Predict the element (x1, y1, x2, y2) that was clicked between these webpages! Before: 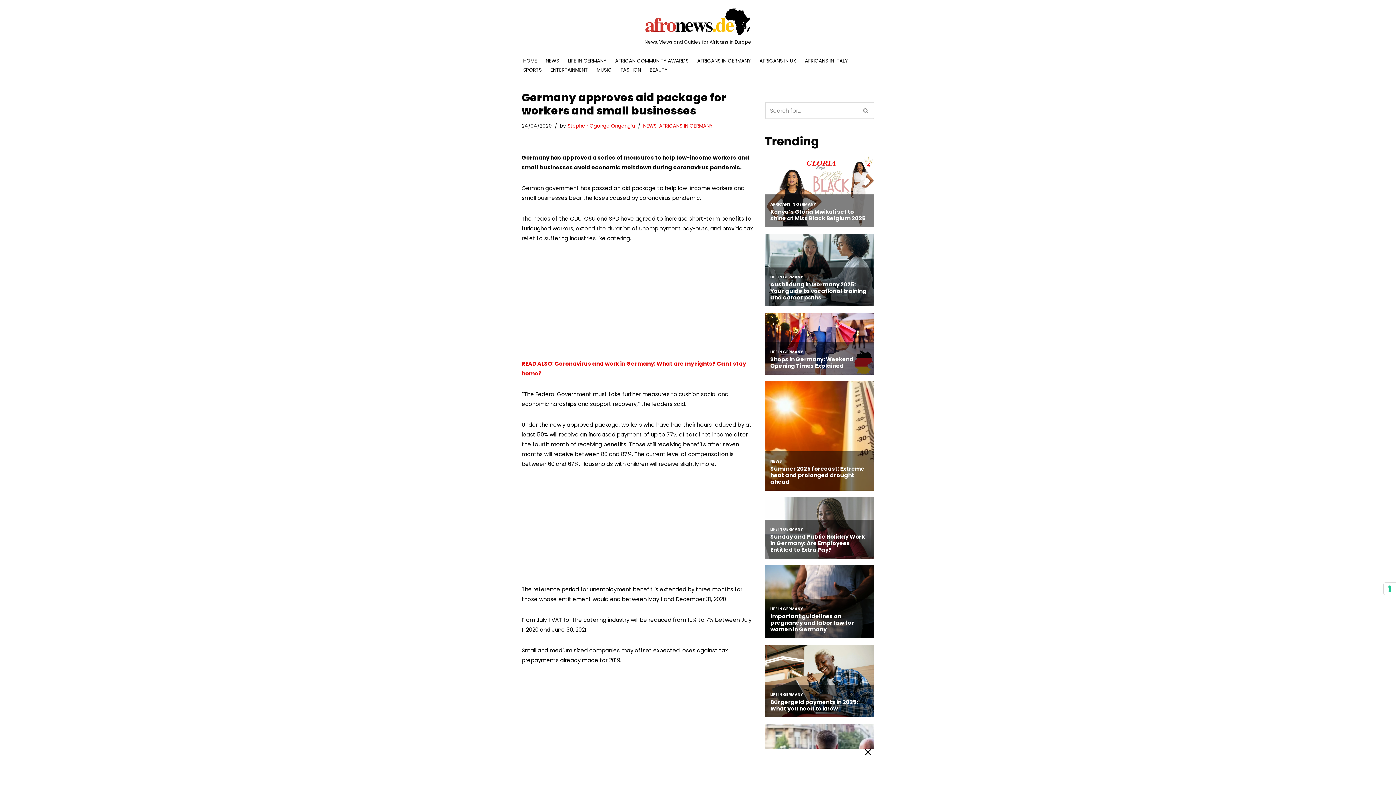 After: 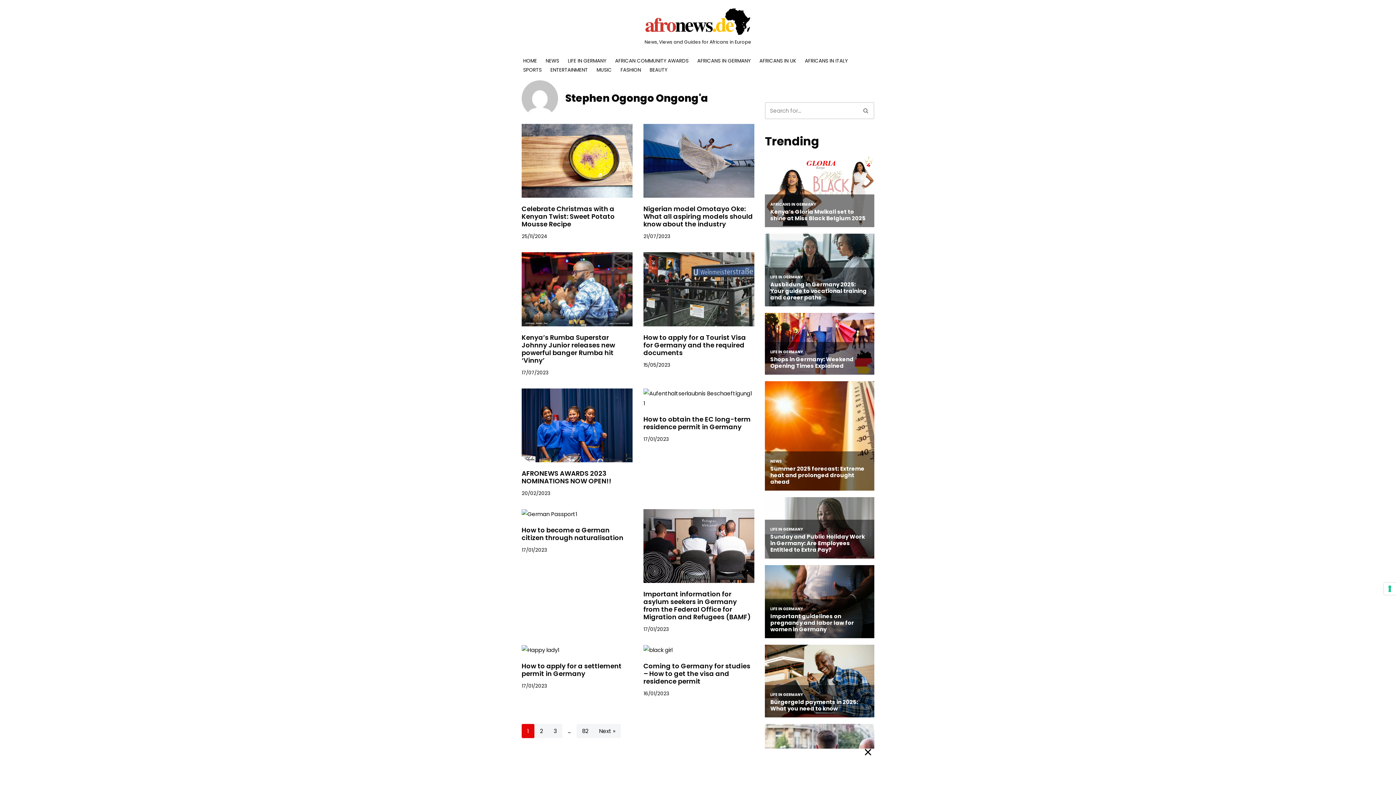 Action: label: Stephen Ogongo Ongong'a bbox: (567, 122, 635, 129)